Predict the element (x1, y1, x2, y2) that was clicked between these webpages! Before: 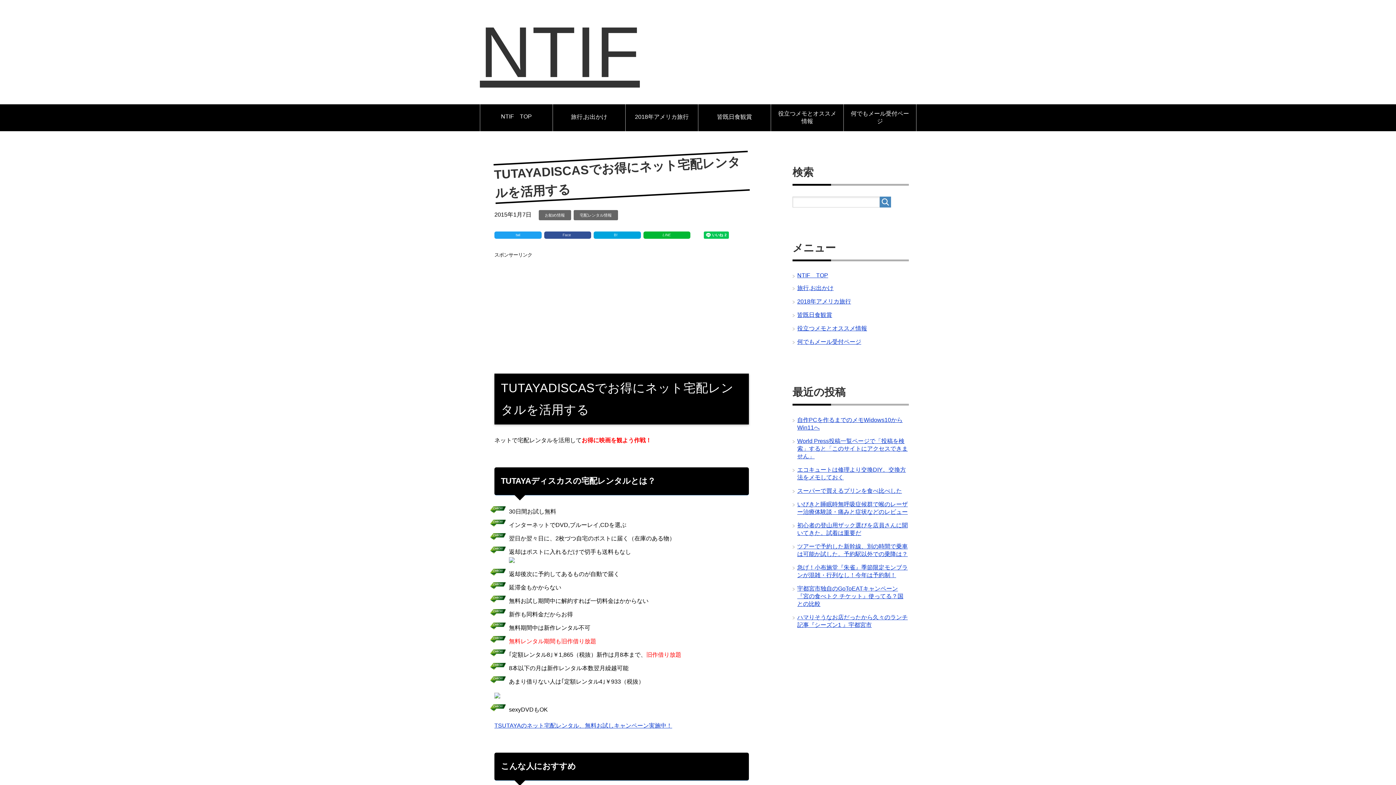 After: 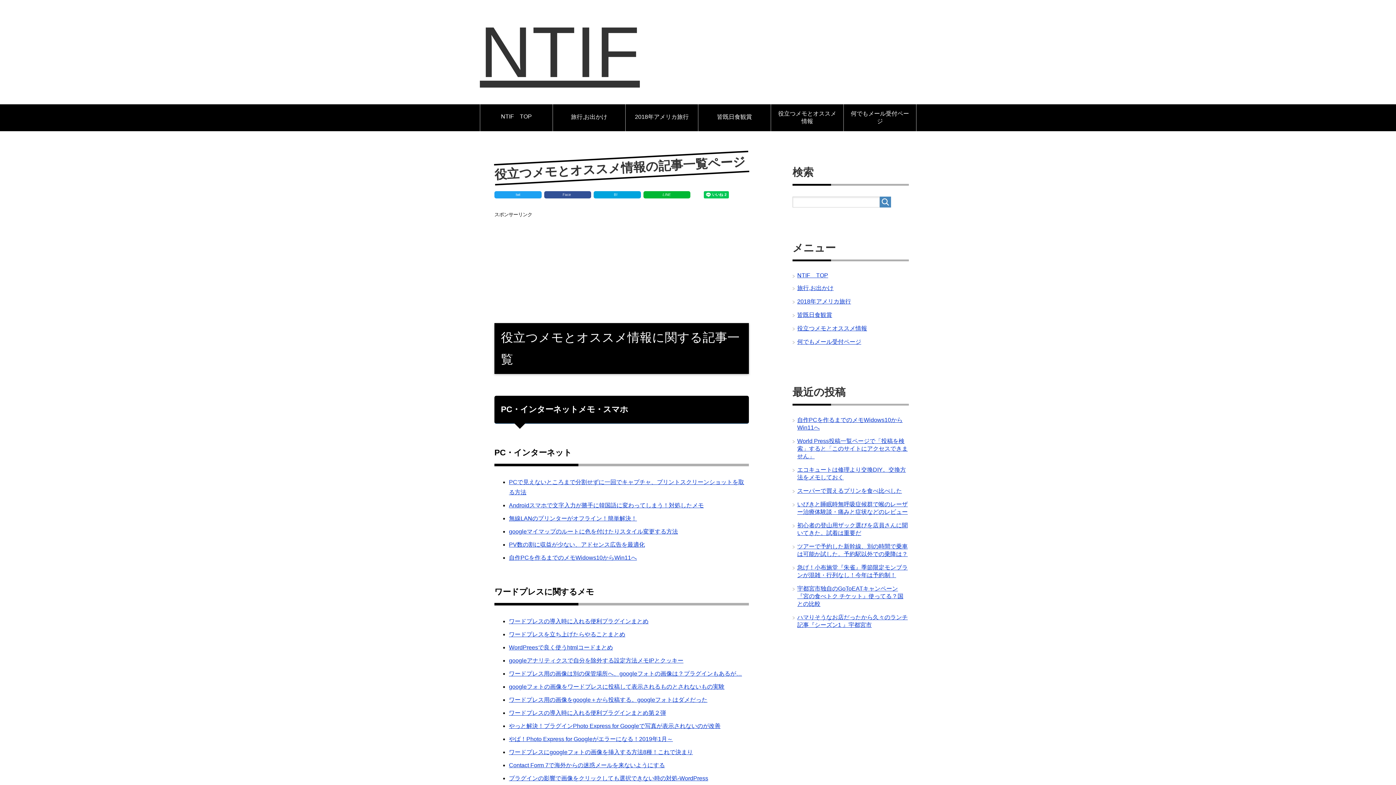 Action: label: 役立つメモとオススメ情報 bbox: (771, 104, 843, 131)